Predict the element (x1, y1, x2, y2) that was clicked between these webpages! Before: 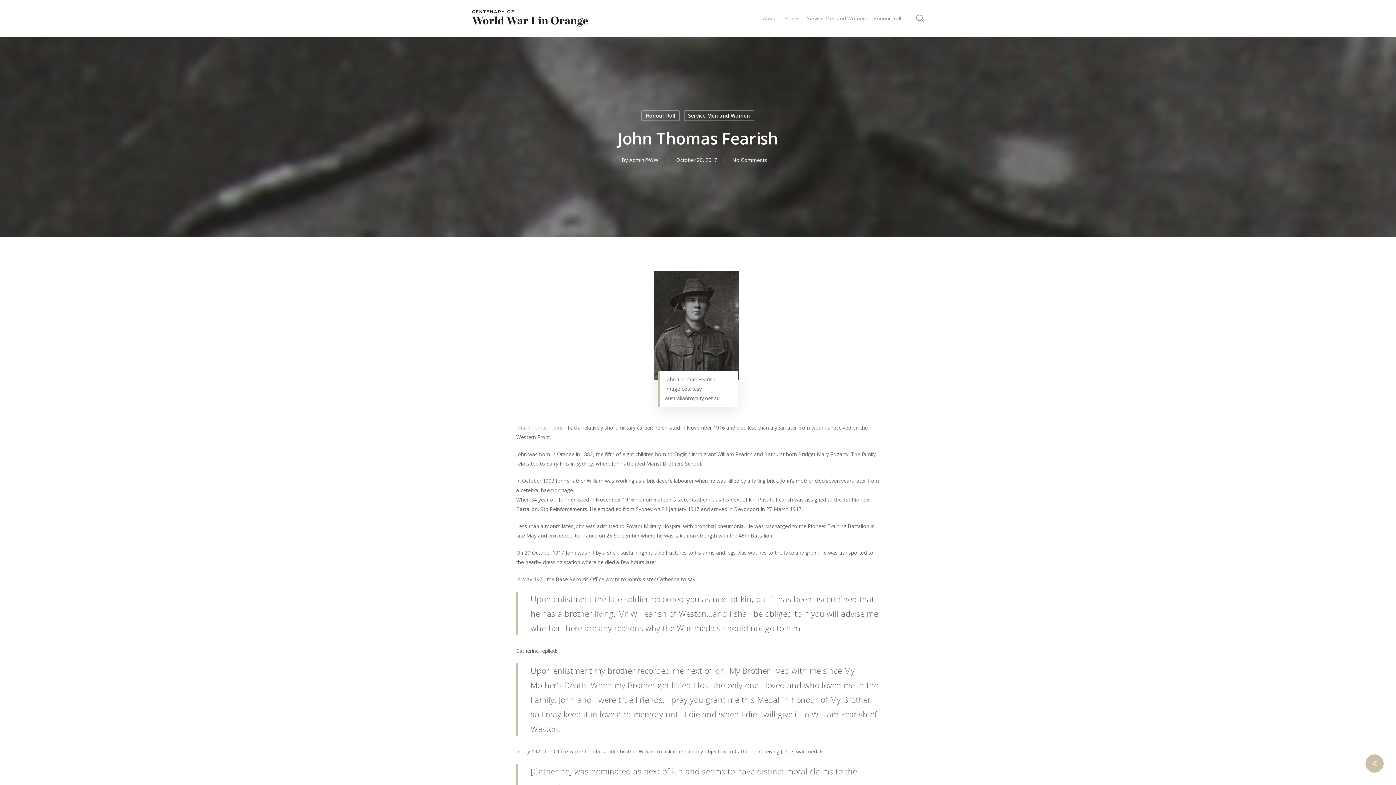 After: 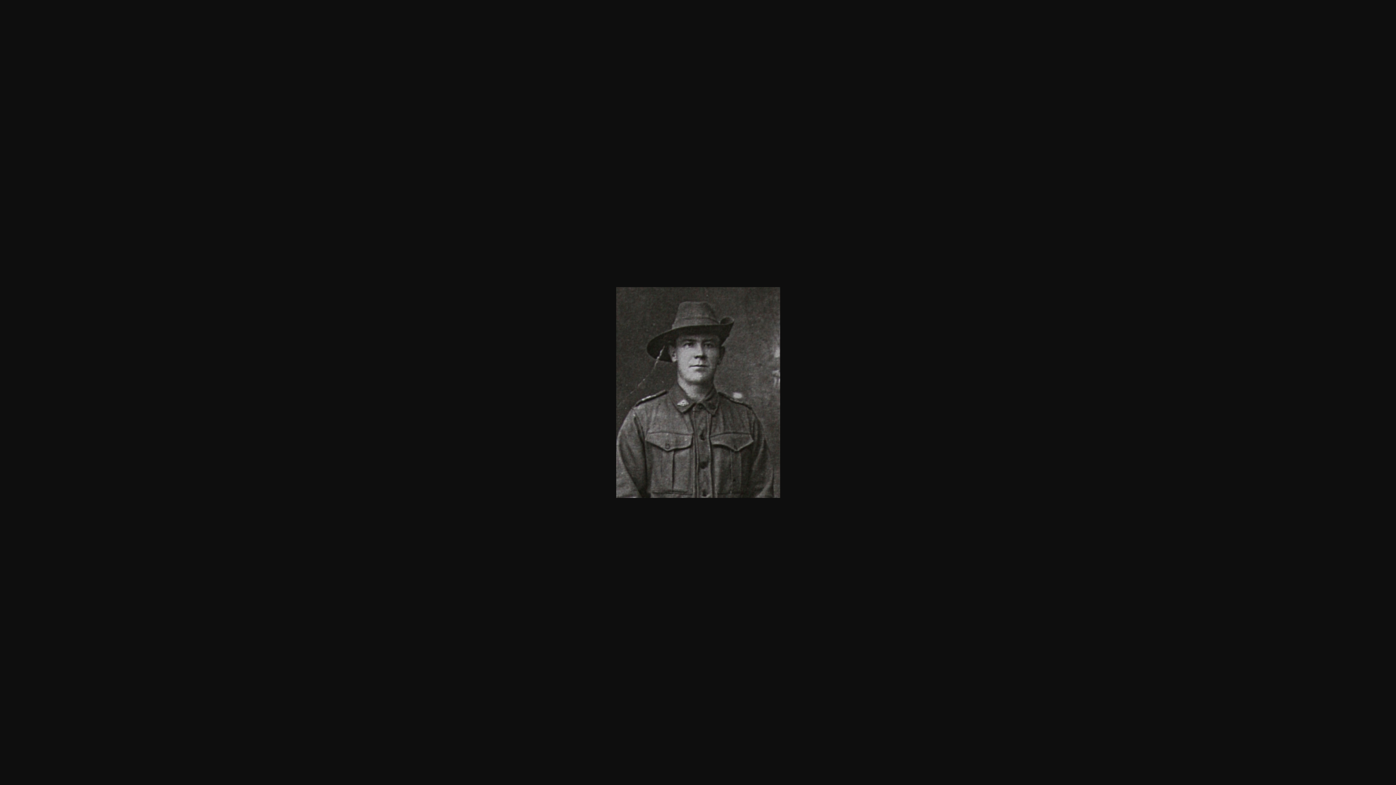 Action: bbox: (654, 271, 742, 380)